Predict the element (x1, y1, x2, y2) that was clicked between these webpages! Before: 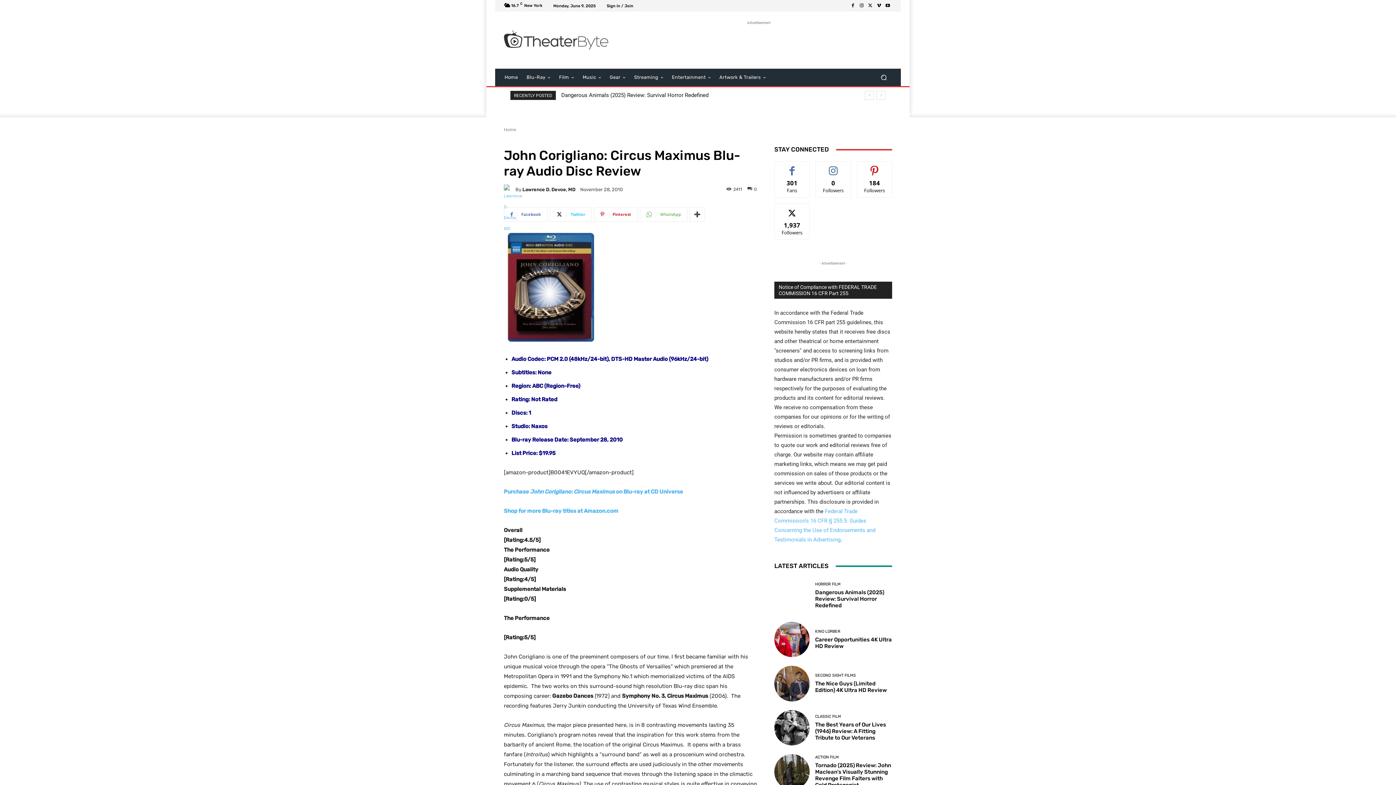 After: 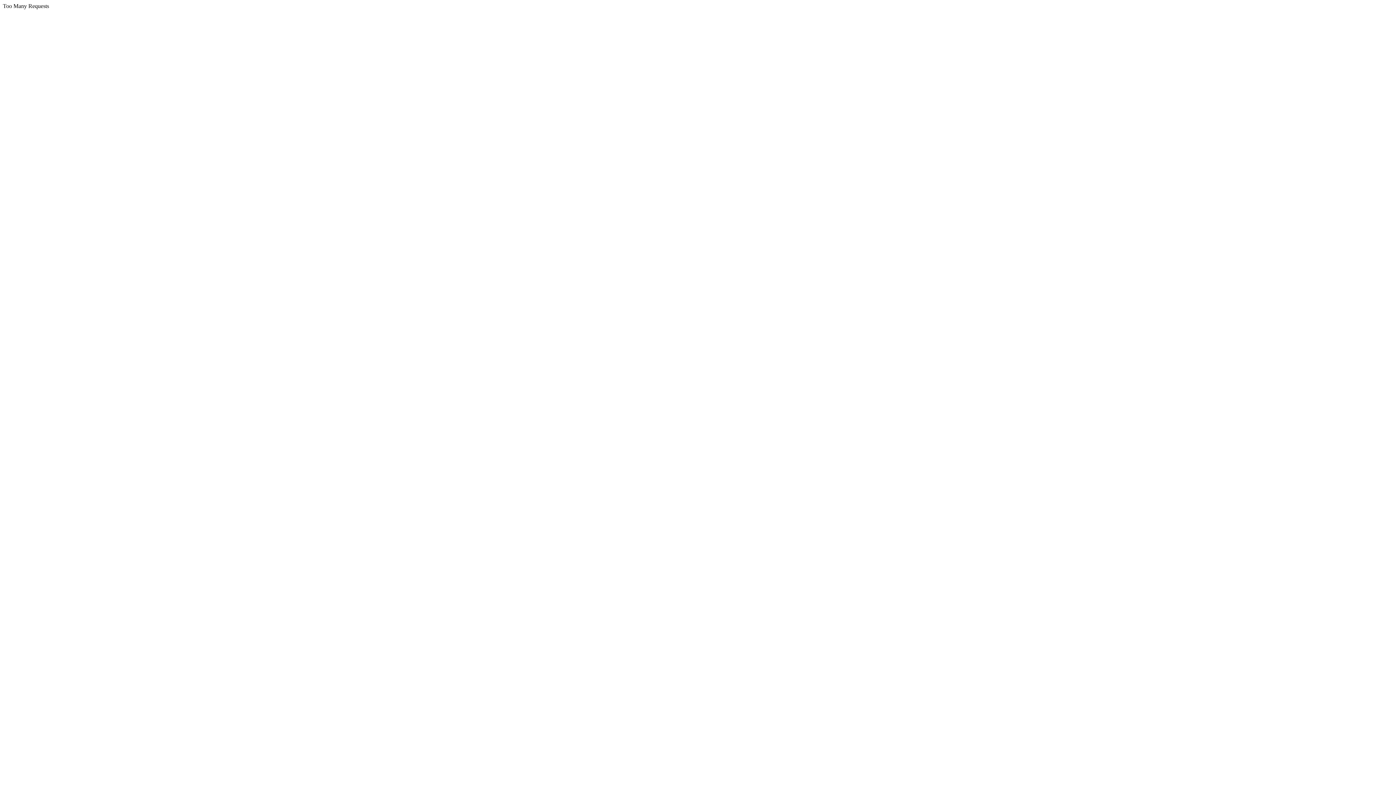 Action: label: Dangerous Animals (2025) Review: Survival Horror Redefined bbox: (815, 589, 884, 609)